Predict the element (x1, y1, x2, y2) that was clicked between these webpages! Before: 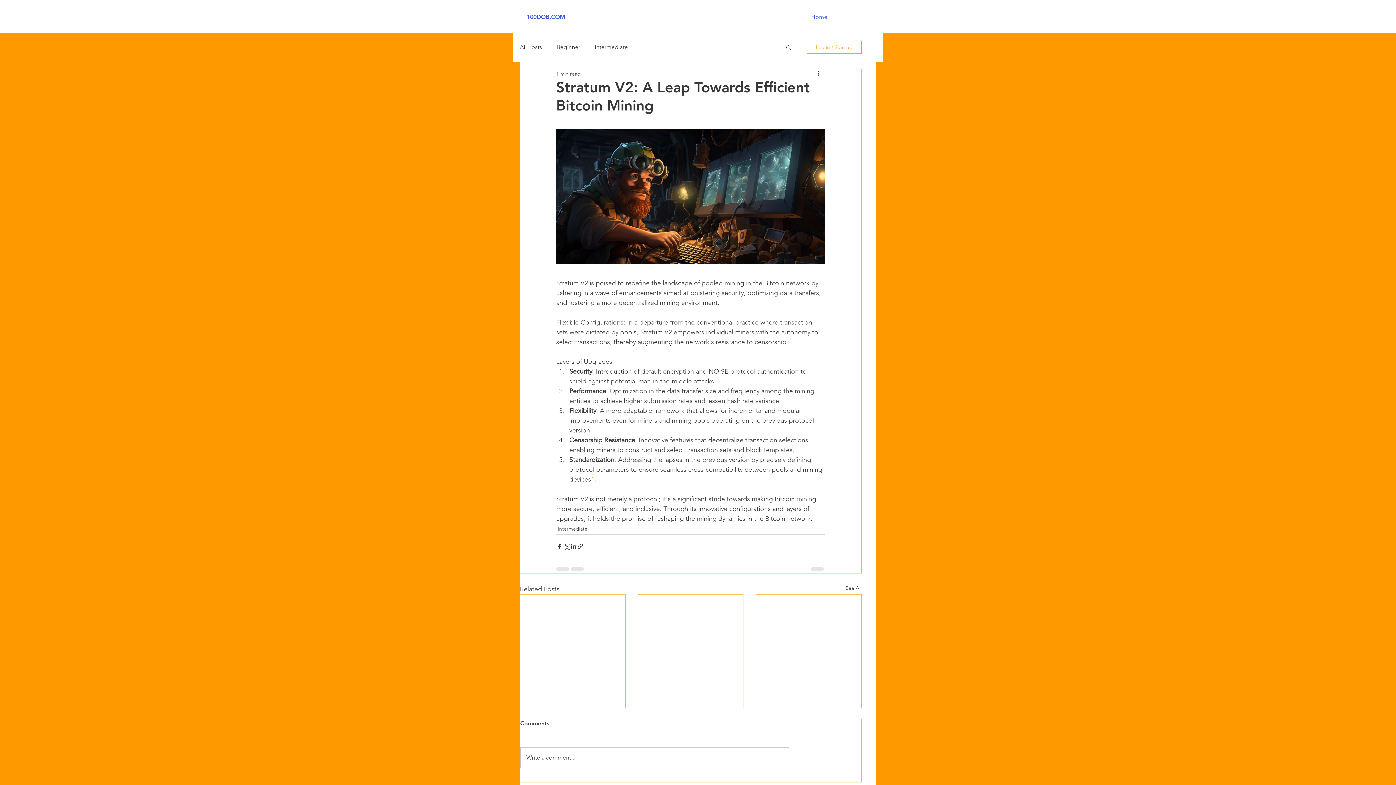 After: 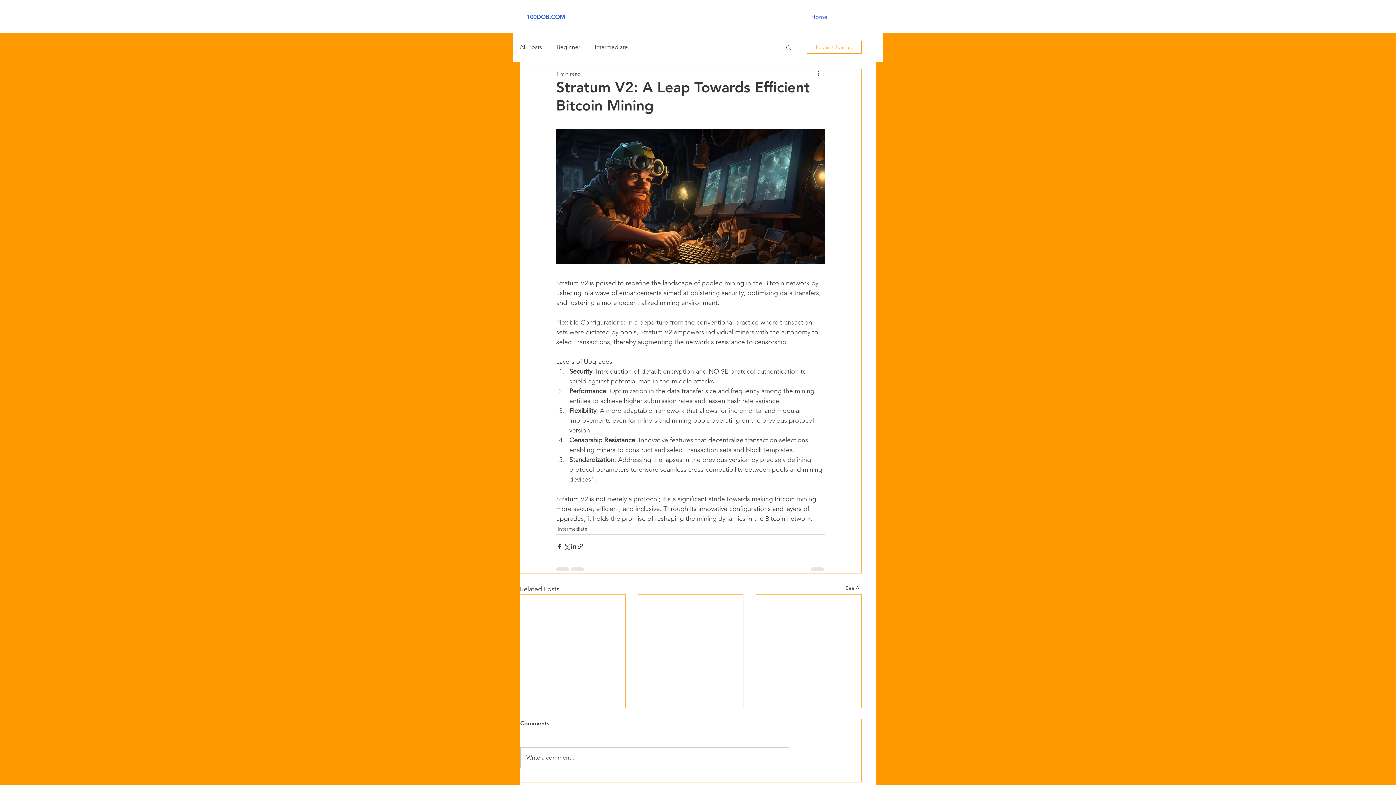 Action: bbox: (785, 44, 792, 50) label: Search